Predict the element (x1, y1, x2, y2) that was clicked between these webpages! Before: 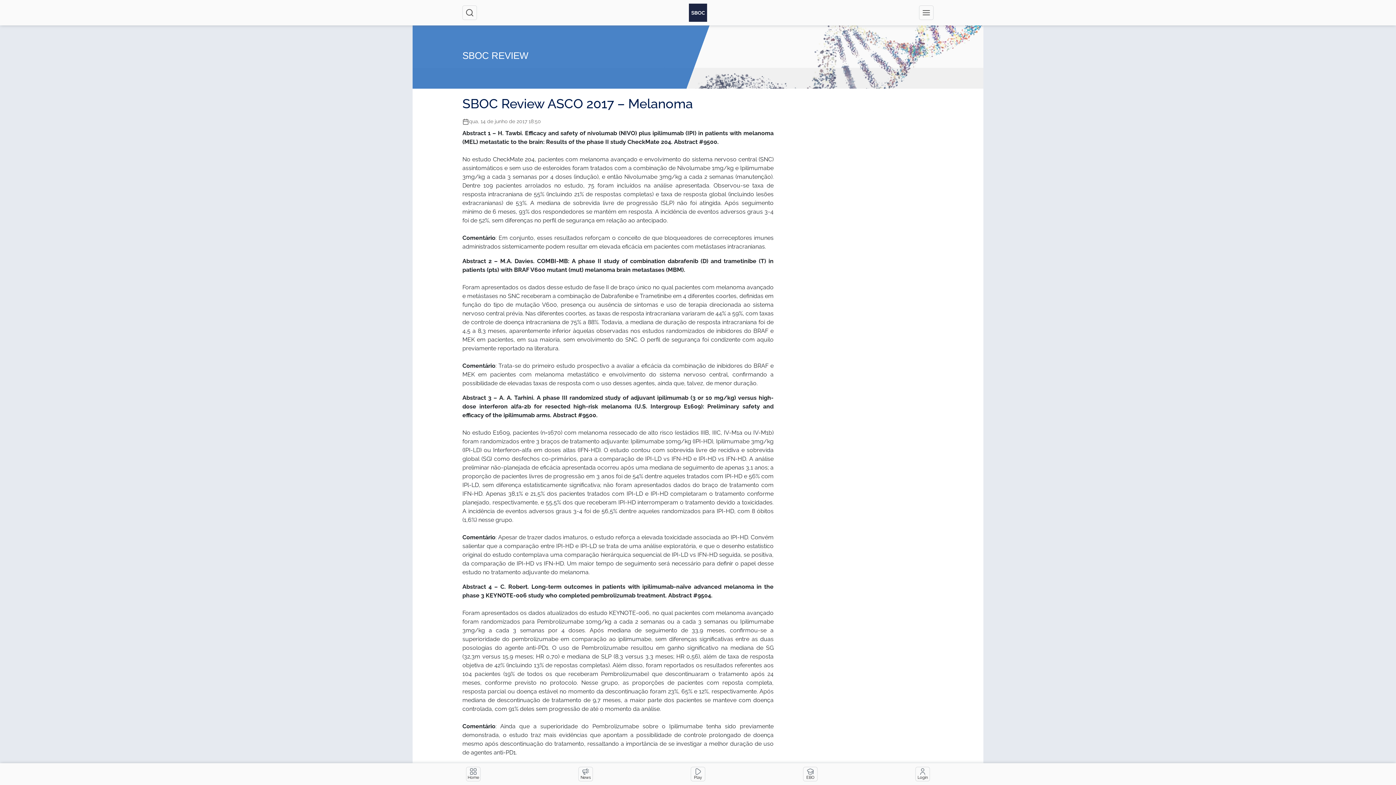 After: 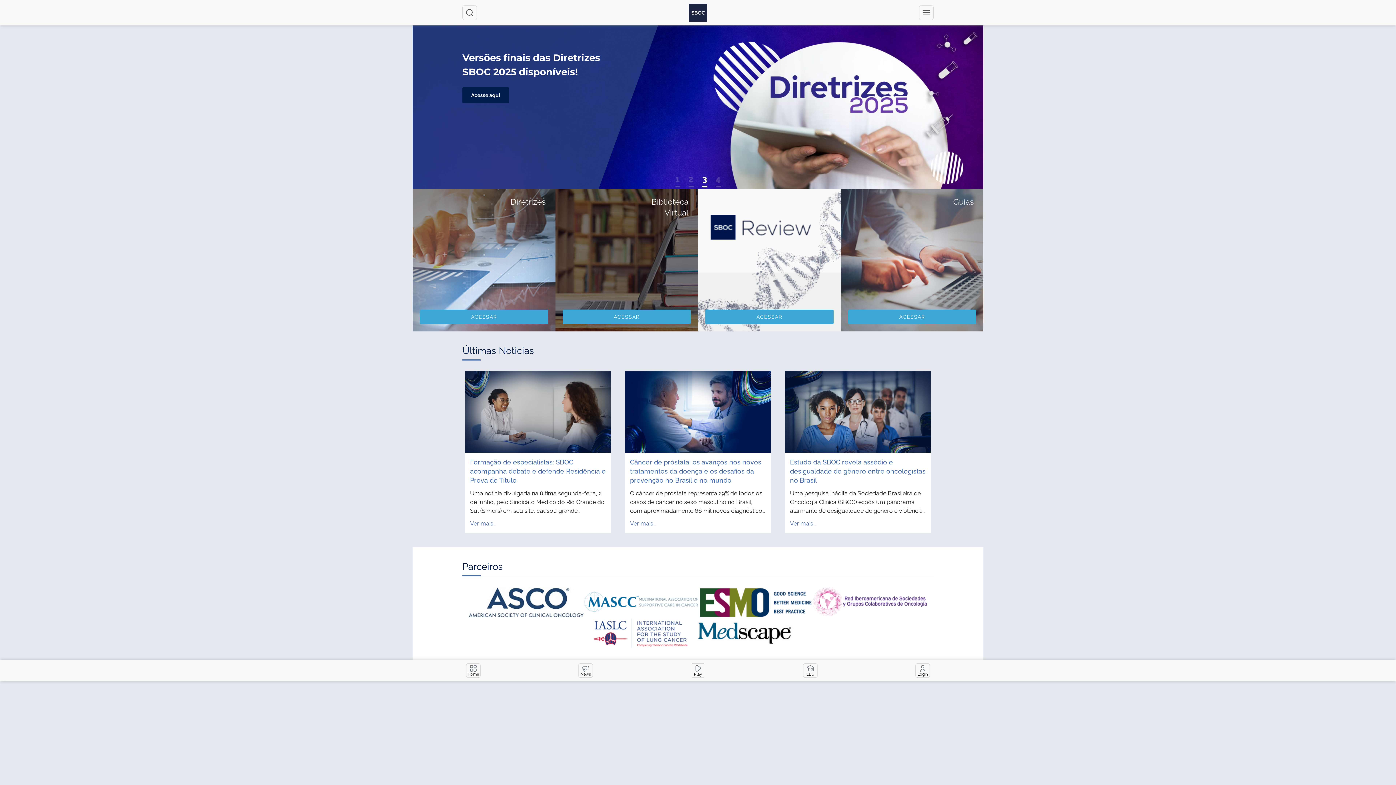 Action: label: SBOC — Sociedade brasileira de oncologia clínica bbox: (689, 3, 707, 21)